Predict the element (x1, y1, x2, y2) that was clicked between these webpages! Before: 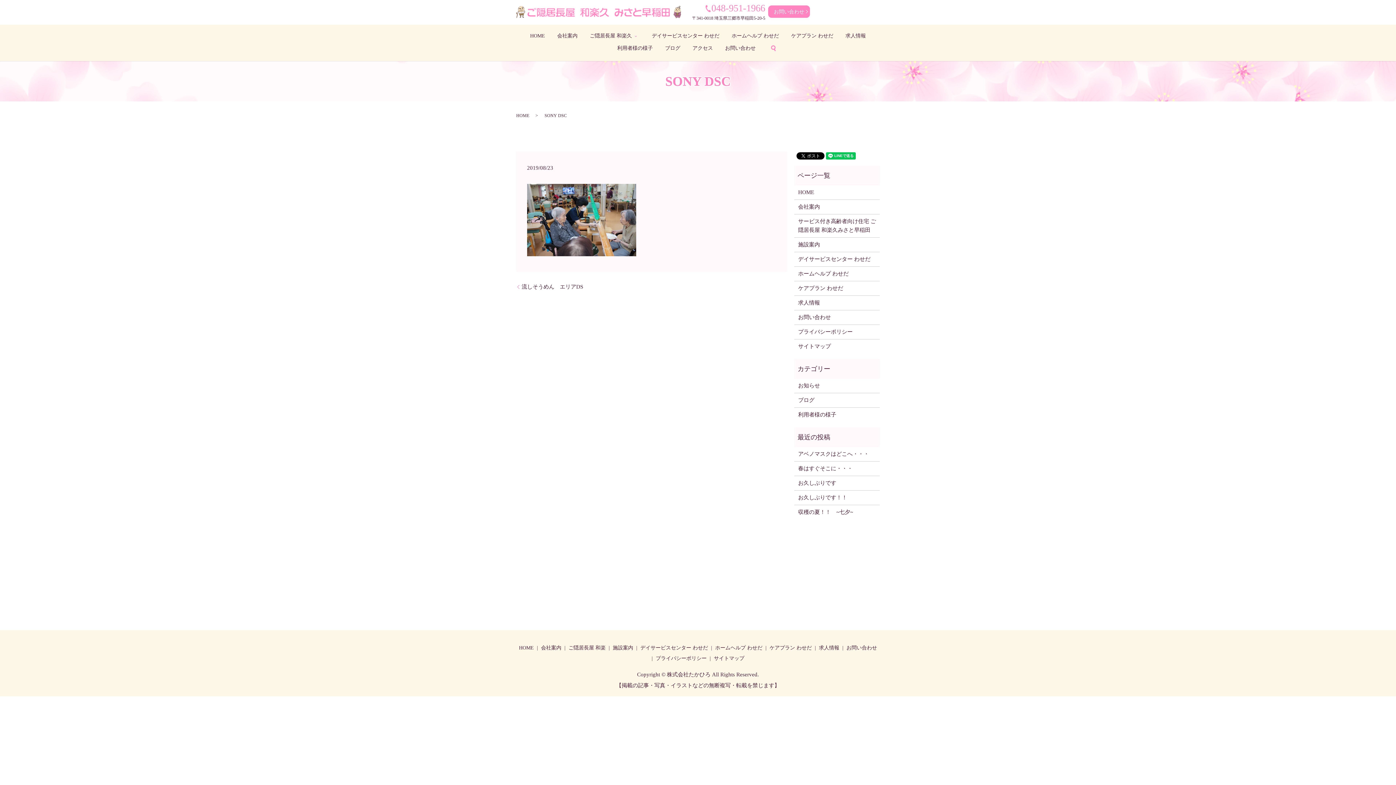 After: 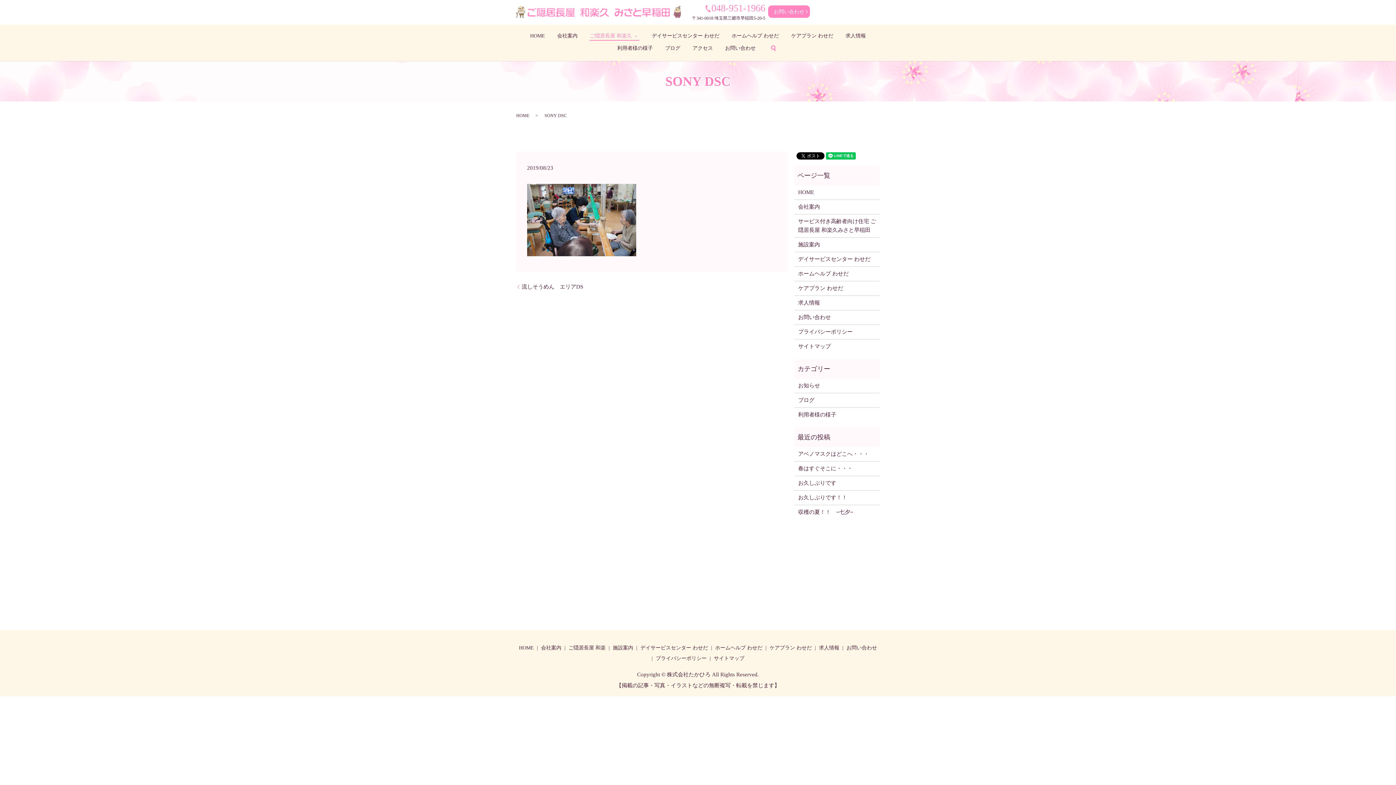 Action: bbox: (589, 31, 639, 40) label: ご隠居長屋 和楽久